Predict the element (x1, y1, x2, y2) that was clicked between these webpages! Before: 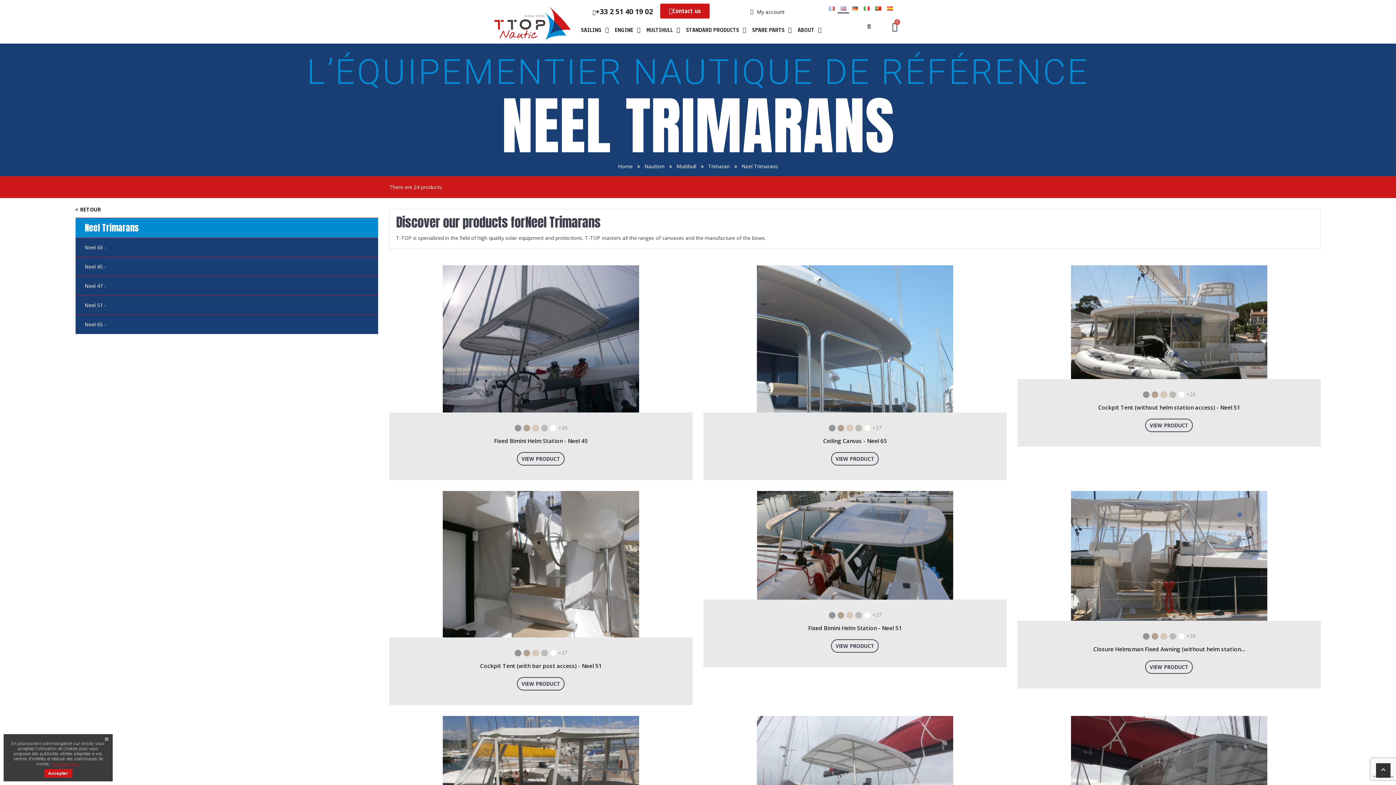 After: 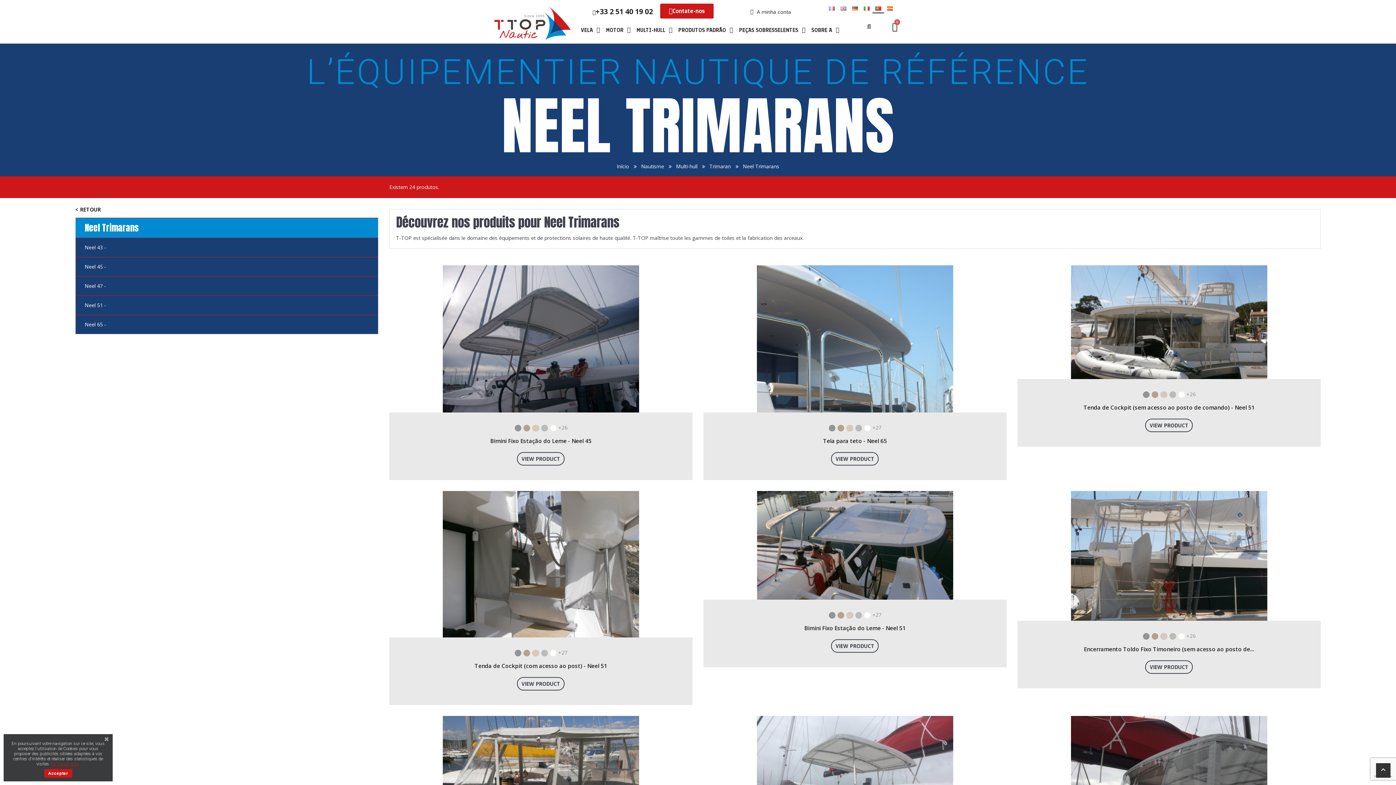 Action: bbox: (872, 3, 884, 13)